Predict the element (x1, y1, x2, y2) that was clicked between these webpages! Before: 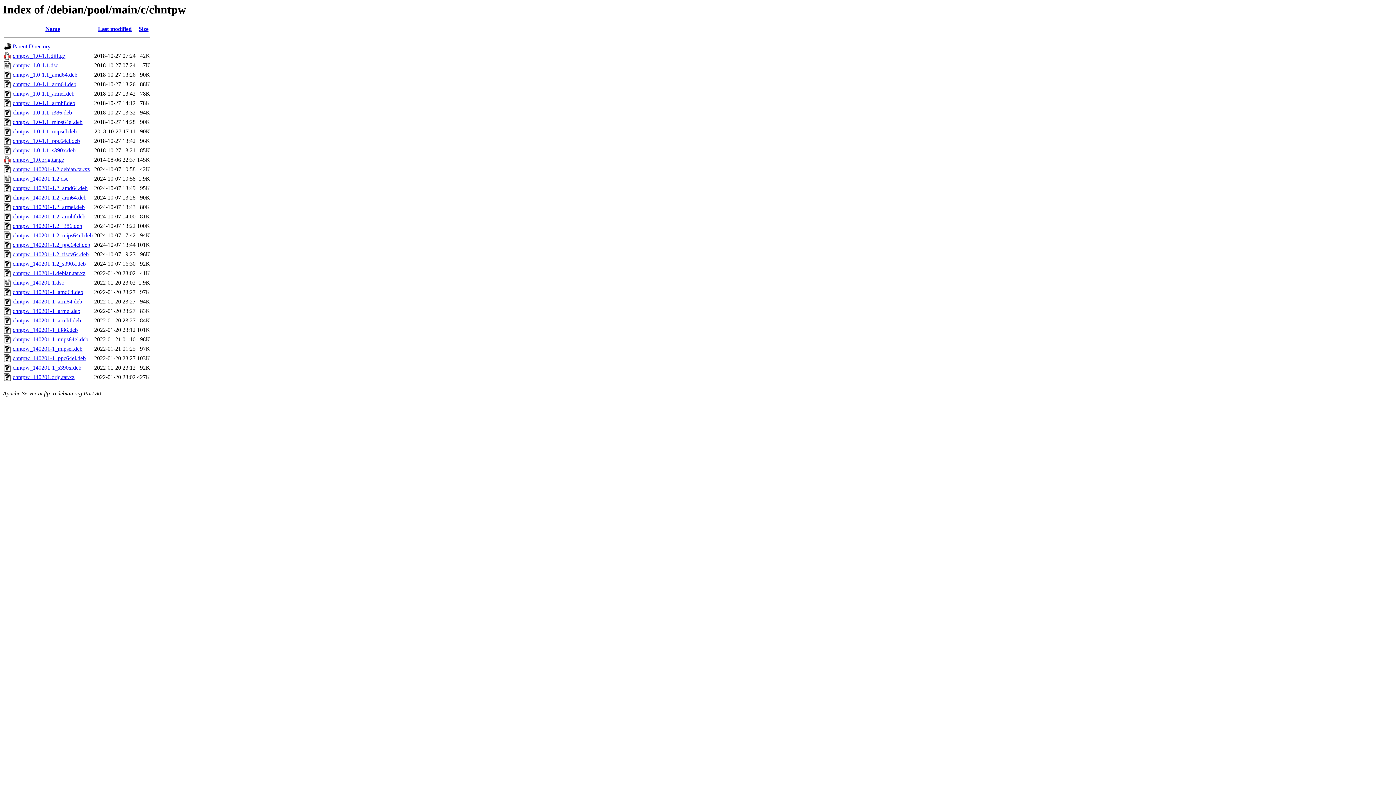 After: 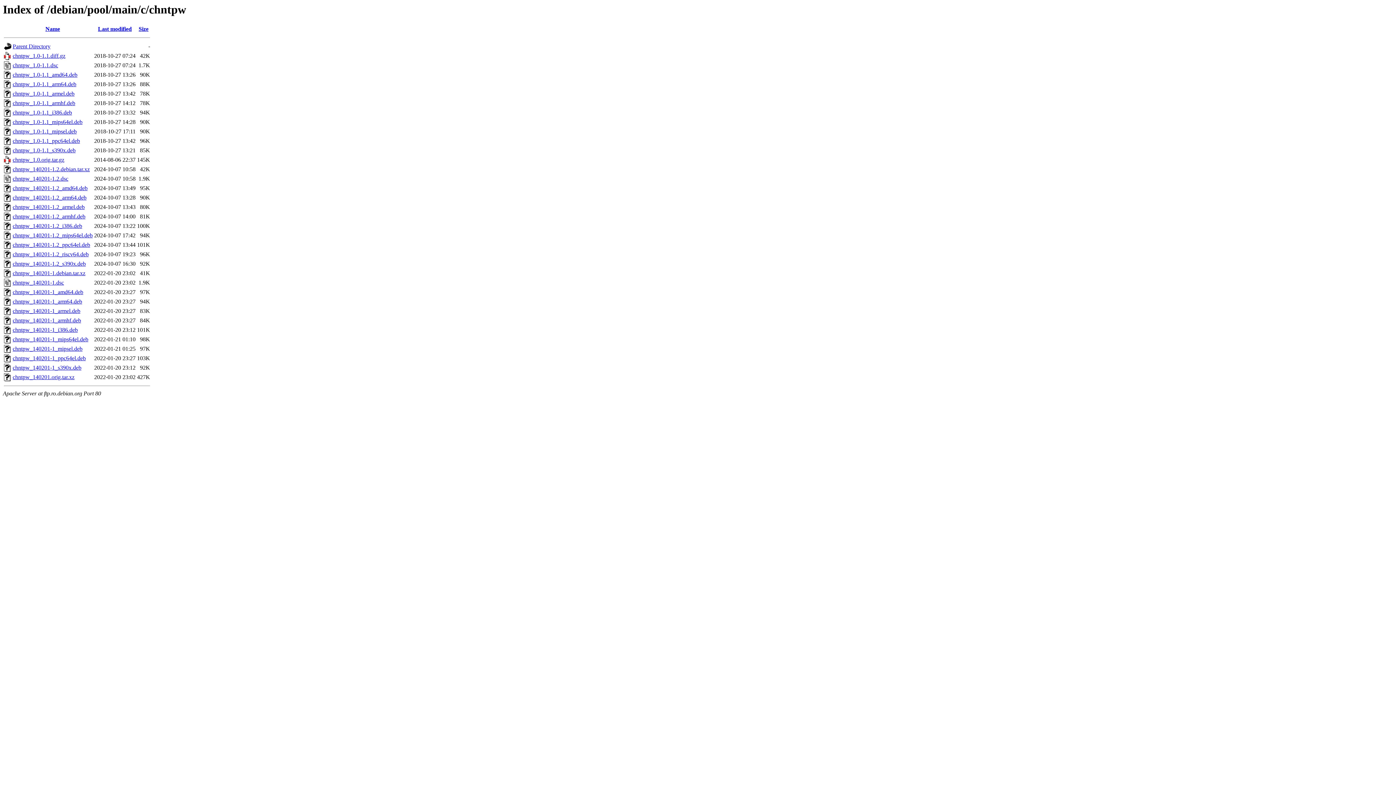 Action: label: chntpw_140201-1.2_arm64.deb bbox: (12, 194, 86, 200)